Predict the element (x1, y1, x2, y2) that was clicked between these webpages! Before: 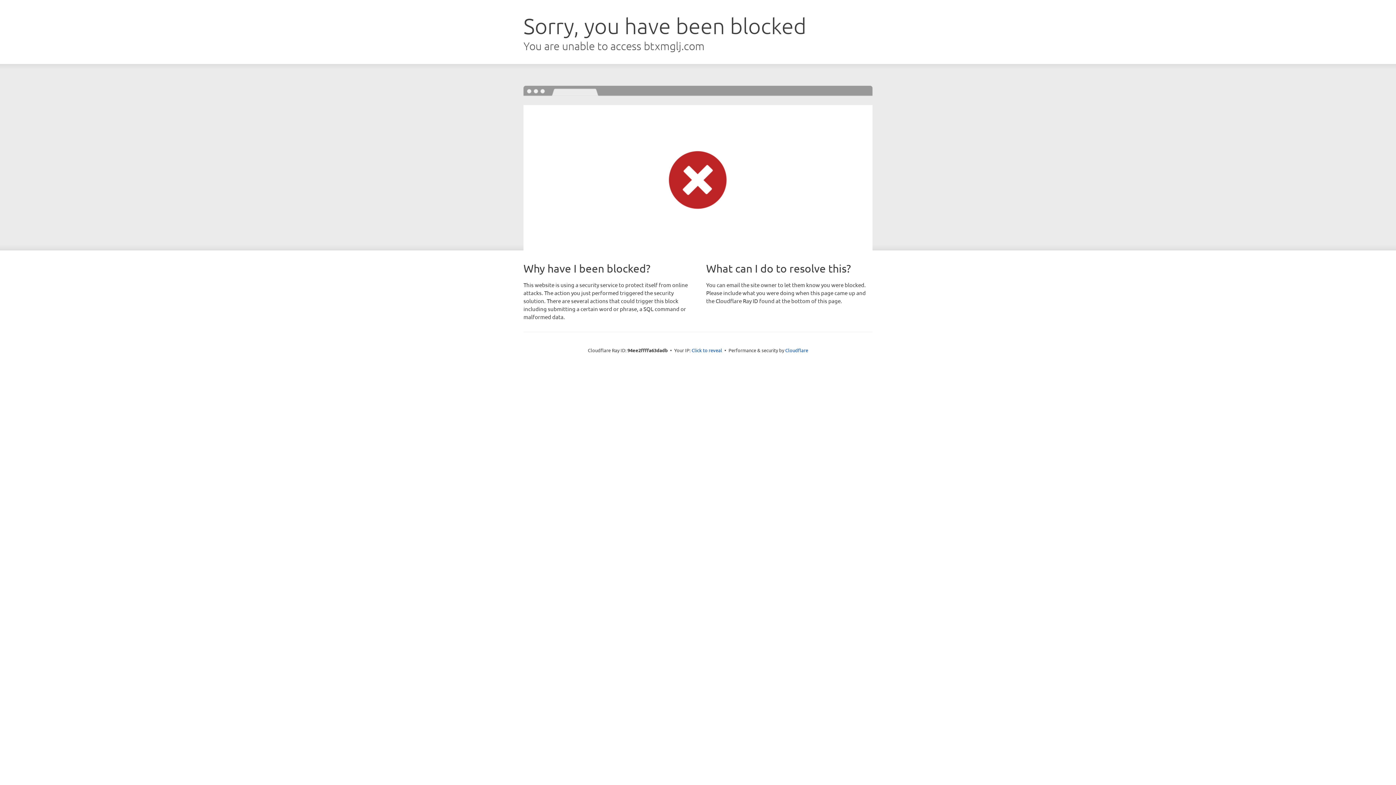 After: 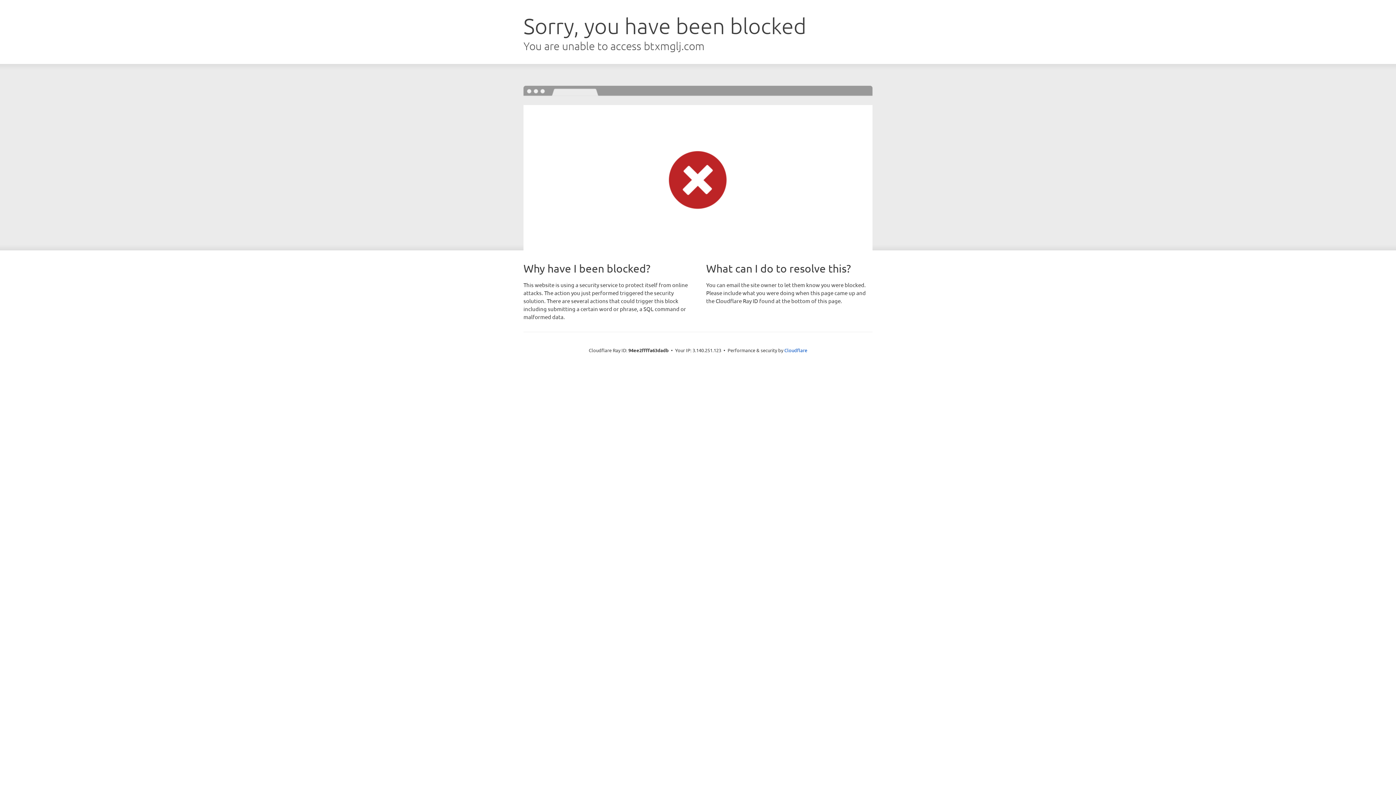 Action: bbox: (691, 346, 722, 353) label: Click to reveal